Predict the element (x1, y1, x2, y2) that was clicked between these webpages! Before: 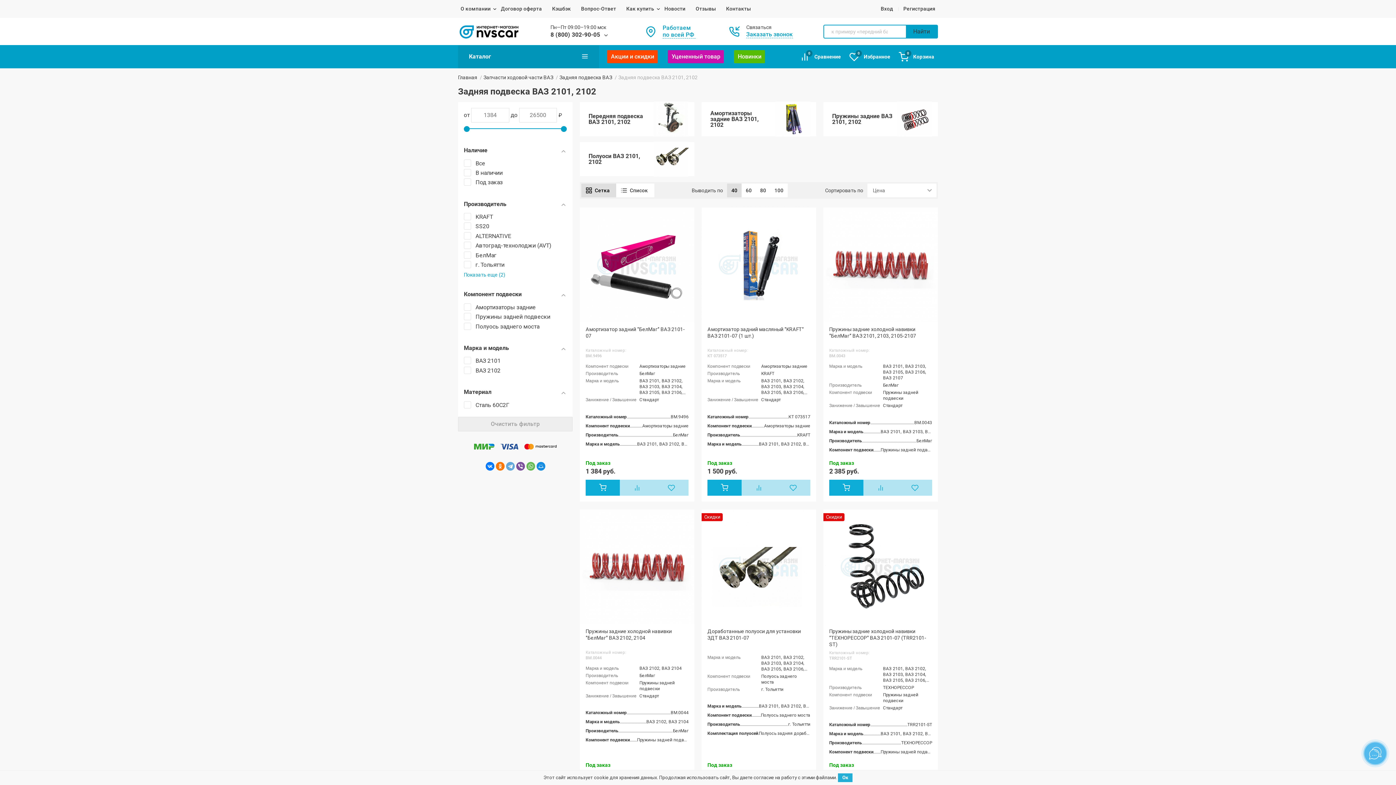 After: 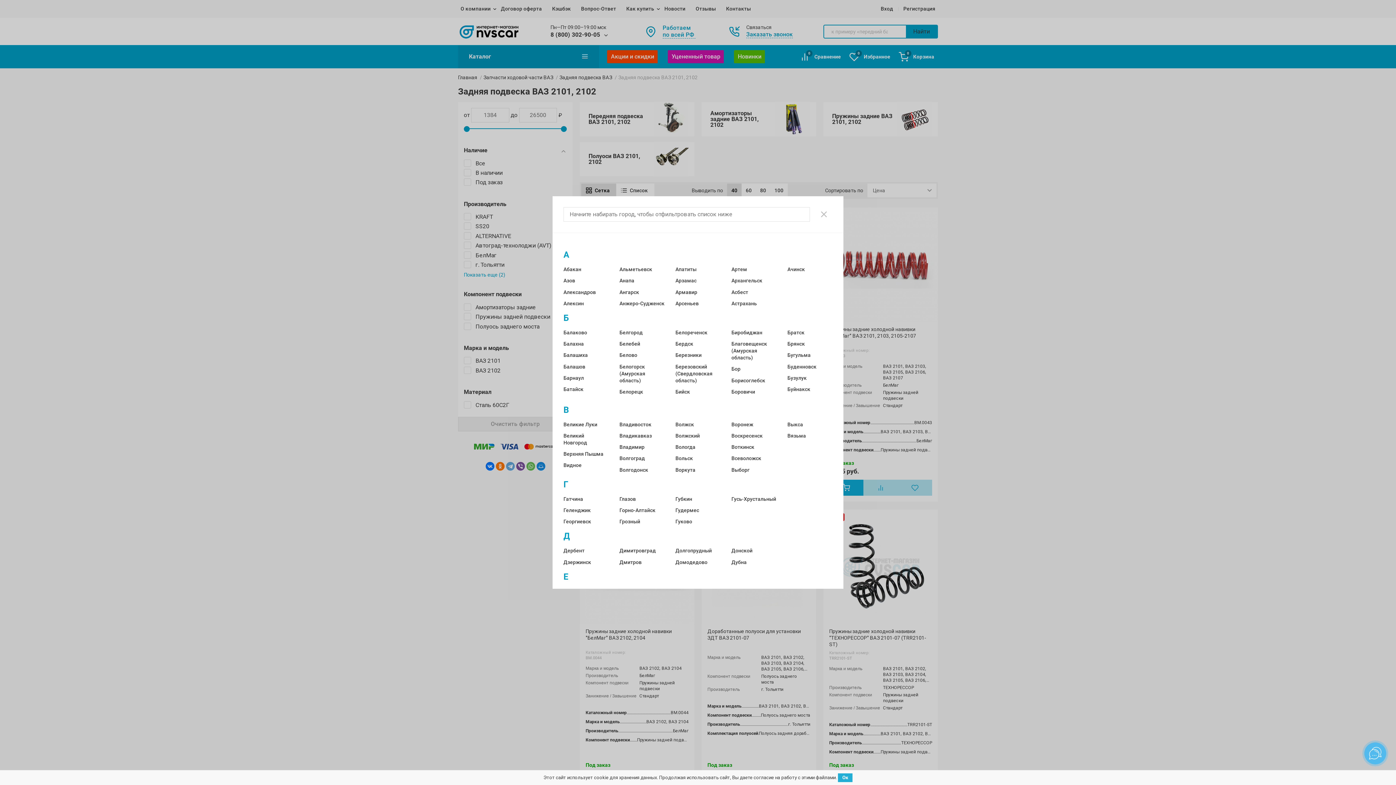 Action: bbox: (642, 24, 695, 38) label: Работаем по всей РФ